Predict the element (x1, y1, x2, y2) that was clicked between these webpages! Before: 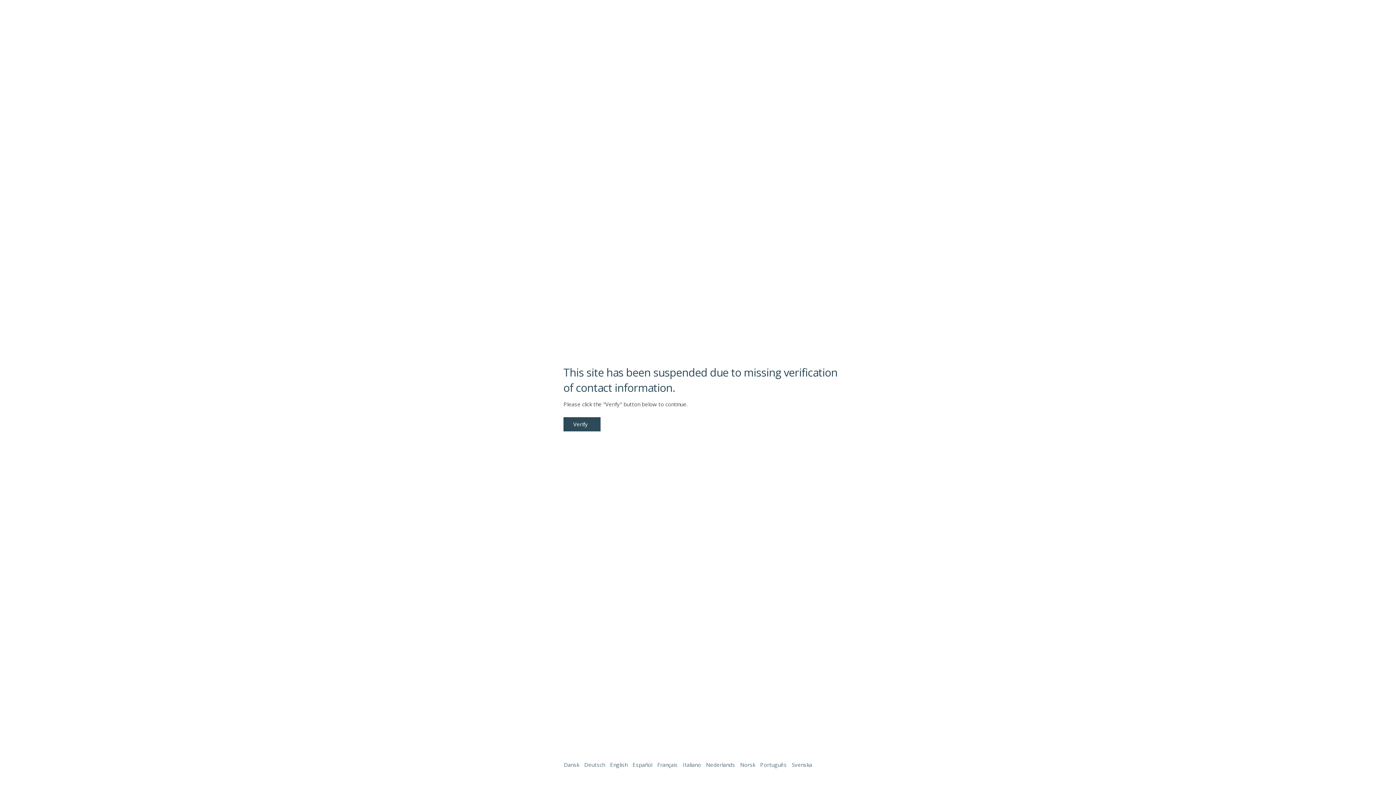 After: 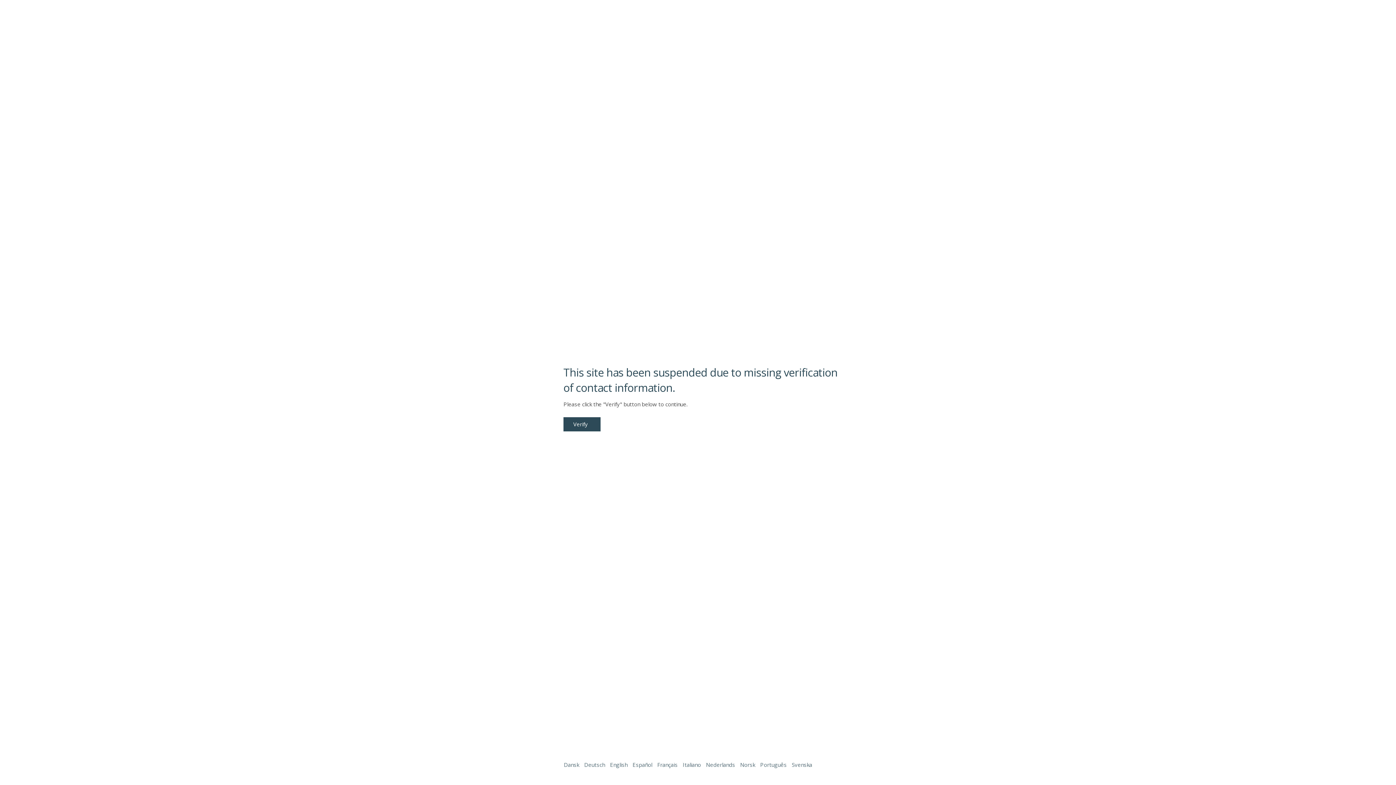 Action: bbox: (1338, 761, 1387, 774)